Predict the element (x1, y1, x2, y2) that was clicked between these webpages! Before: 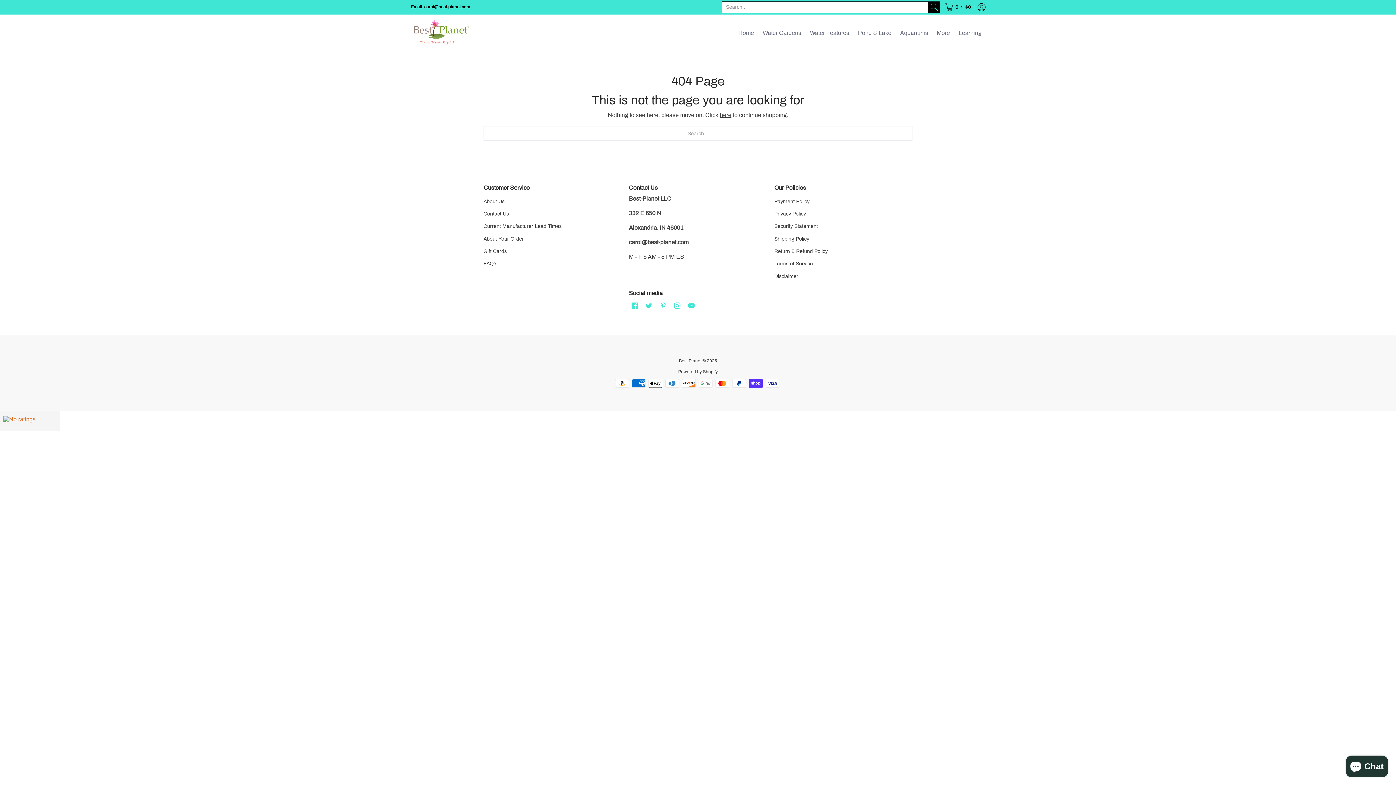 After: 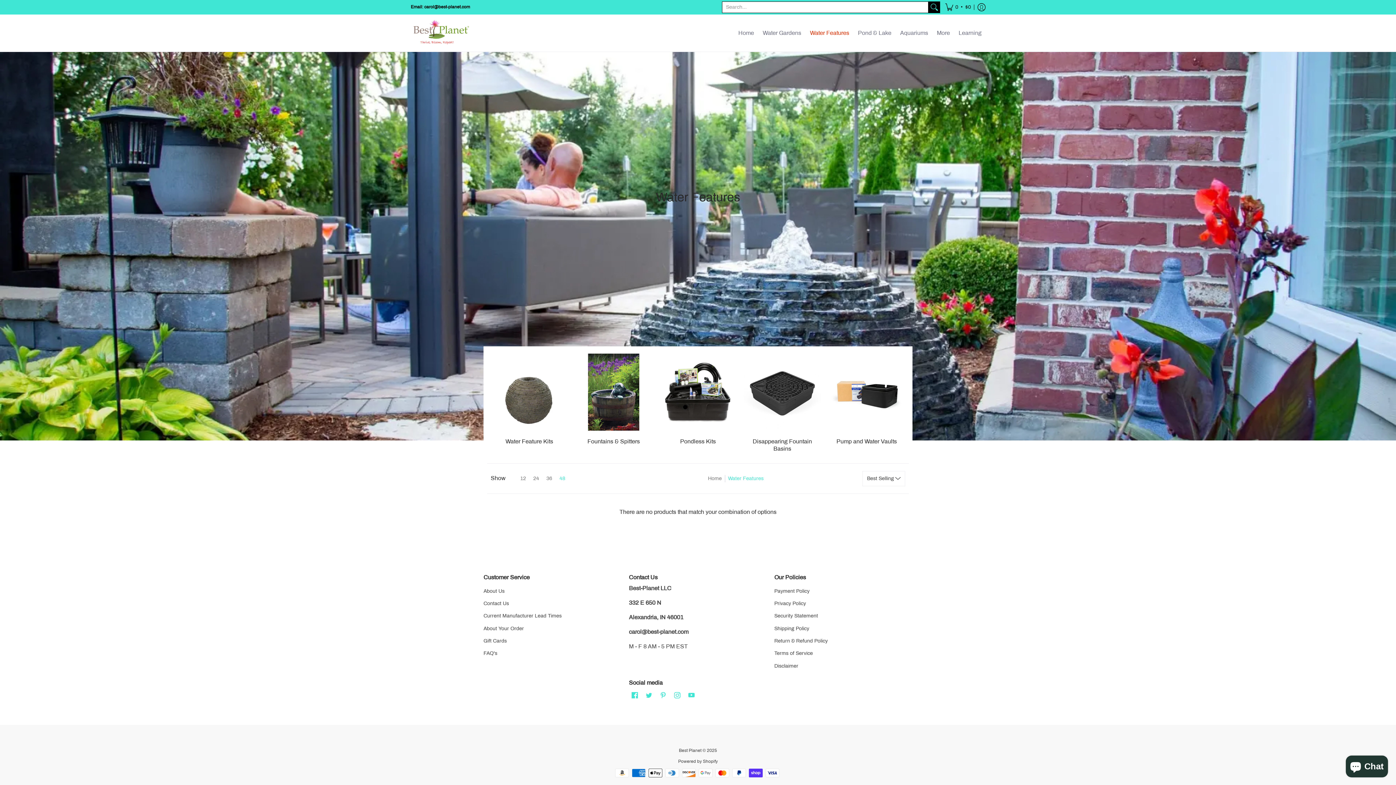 Action: label: Water Features bbox: (806, 14, 853, 51)